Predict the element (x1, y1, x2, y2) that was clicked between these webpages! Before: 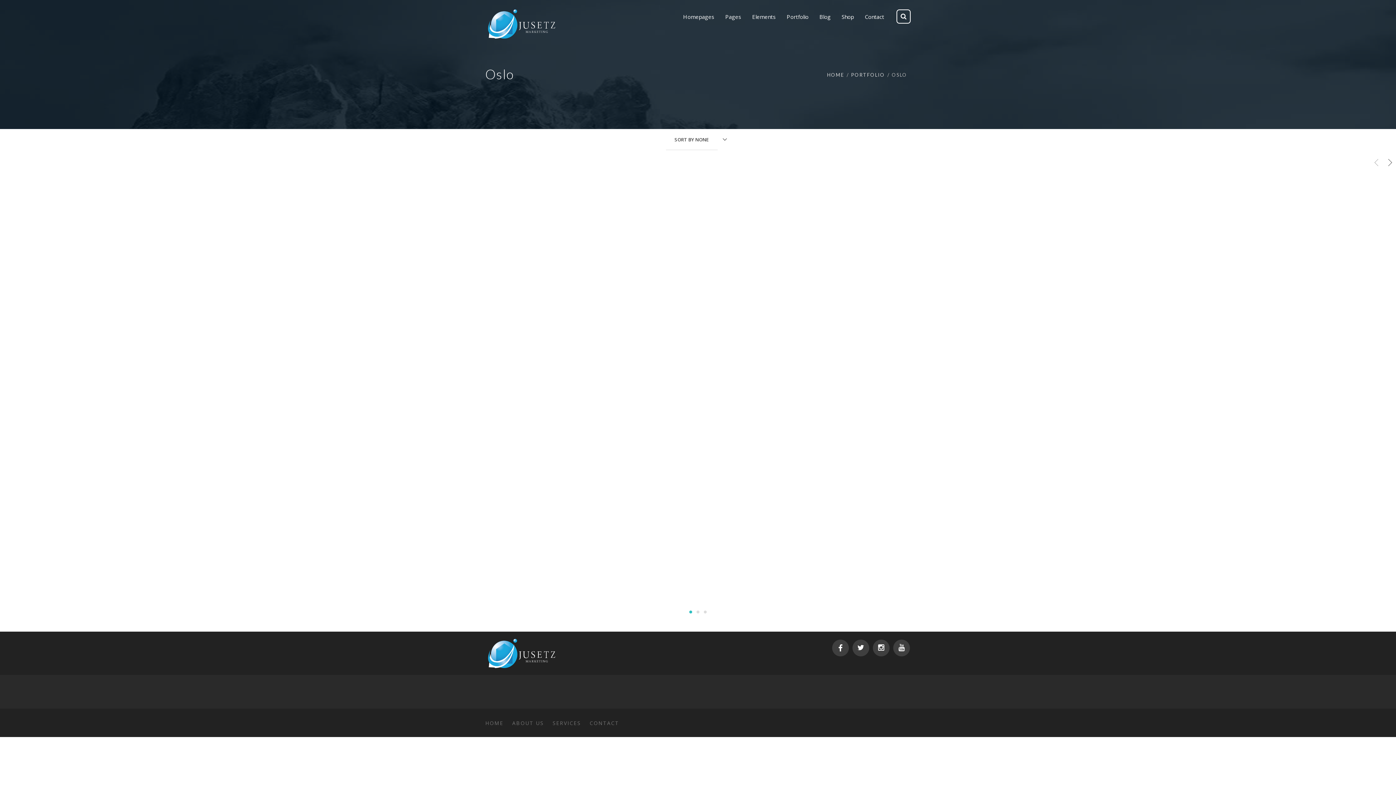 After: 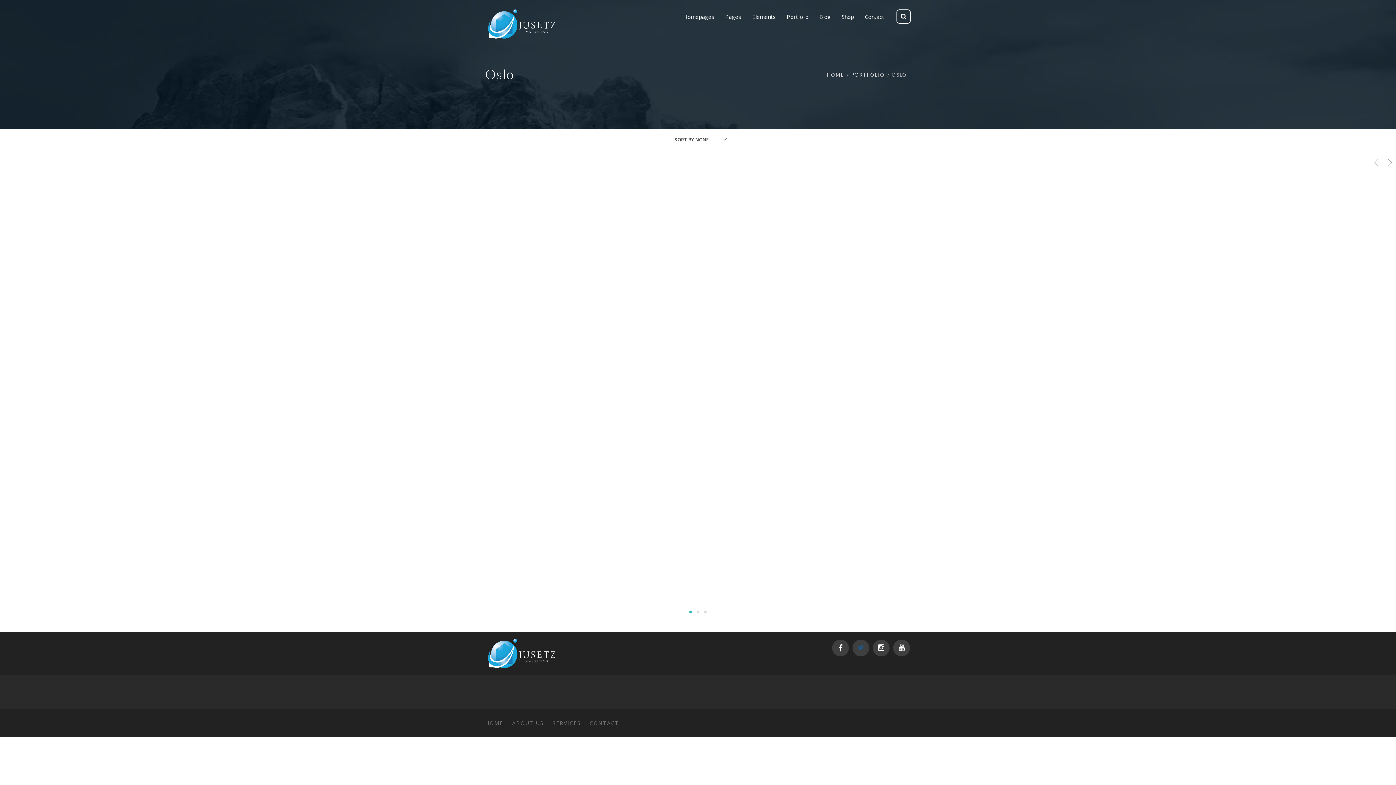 Action: bbox: (852, 640, 869, 656)